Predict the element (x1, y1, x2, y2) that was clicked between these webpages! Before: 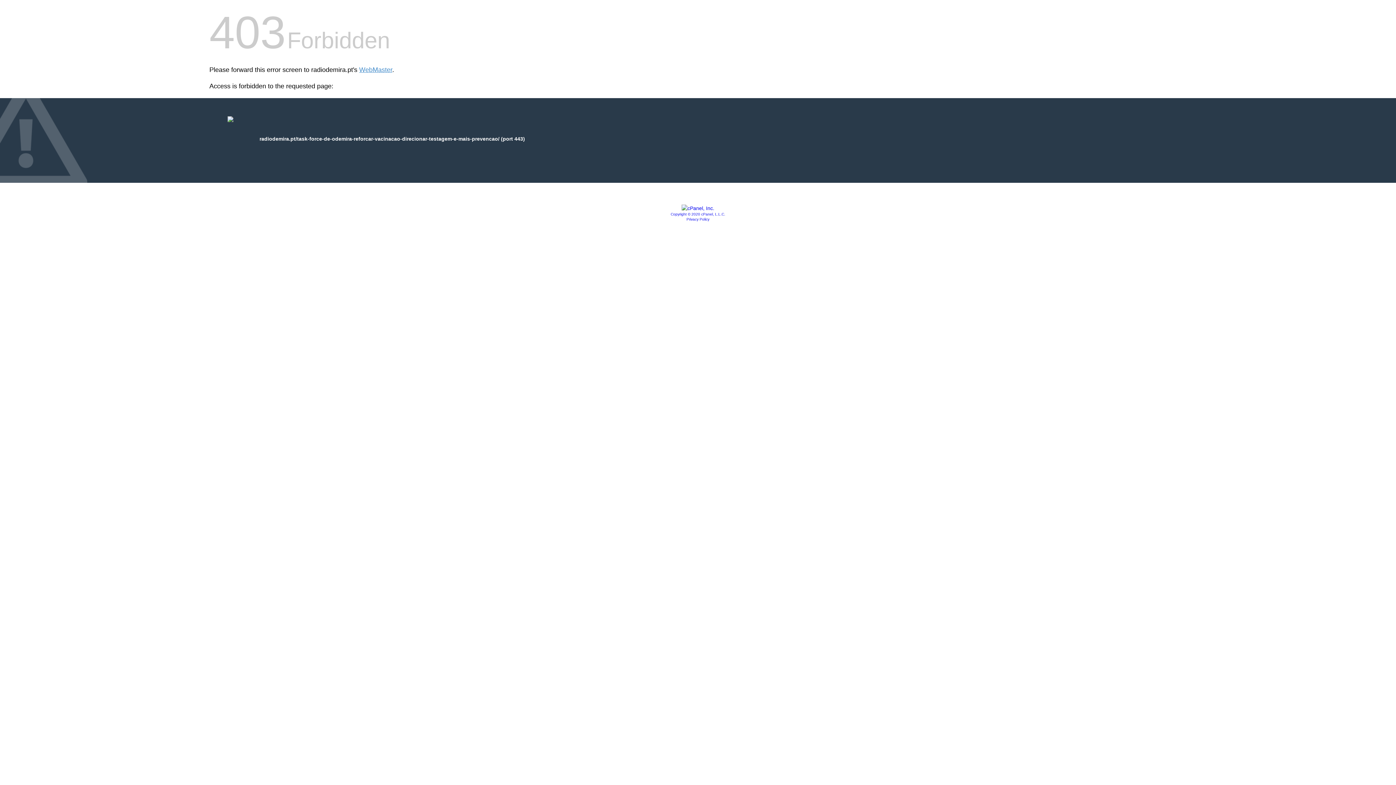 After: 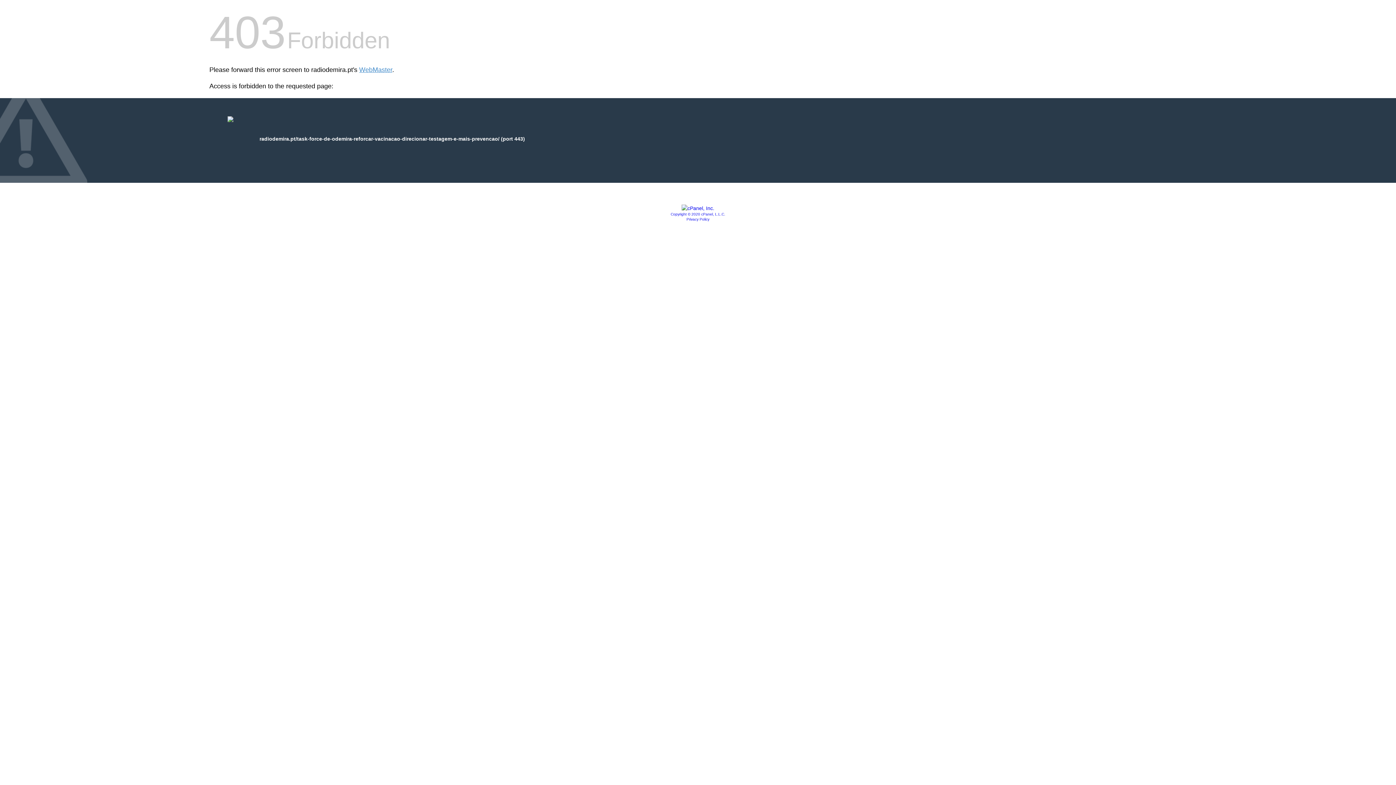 Action: bbox: (670, 212, 725, 216) label: Copyright © 2020 cPanel, L.L.C.